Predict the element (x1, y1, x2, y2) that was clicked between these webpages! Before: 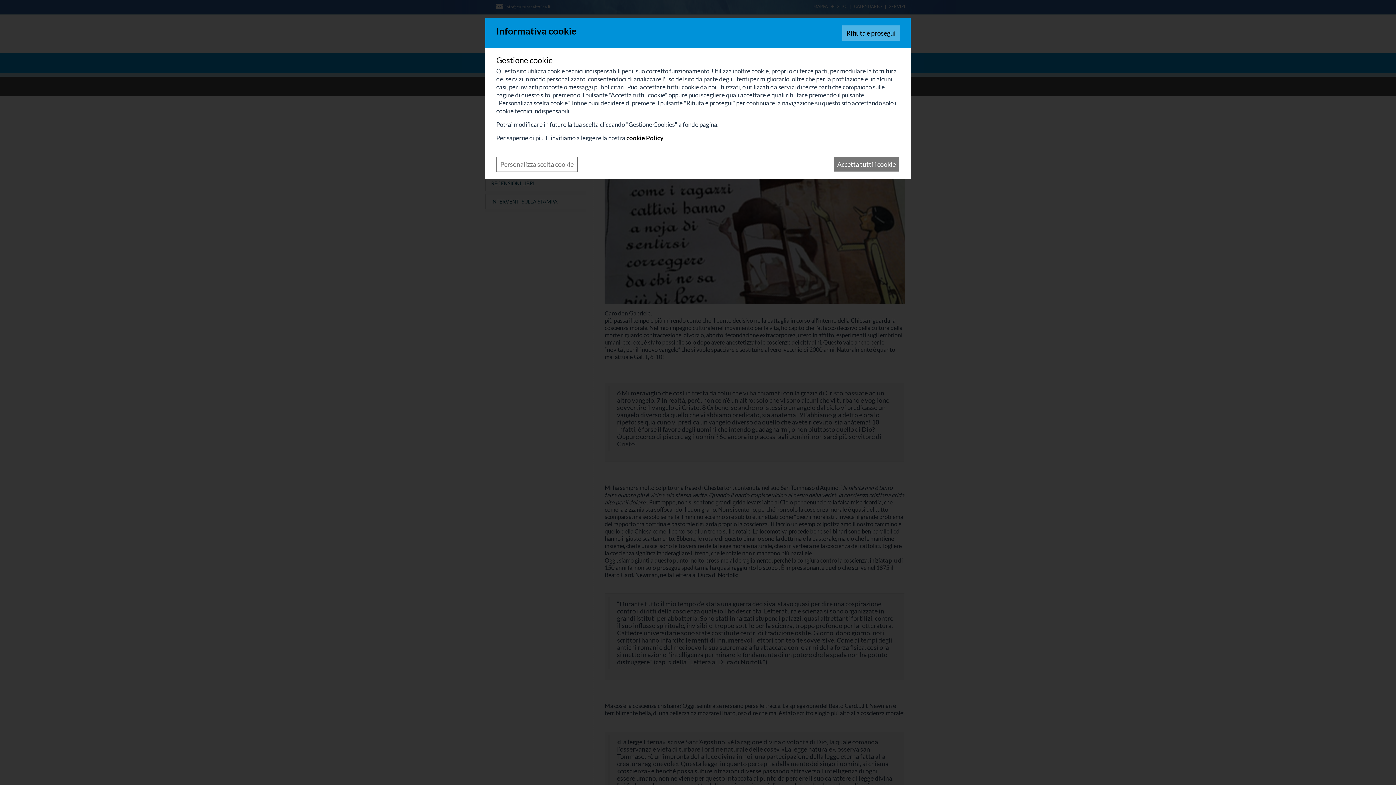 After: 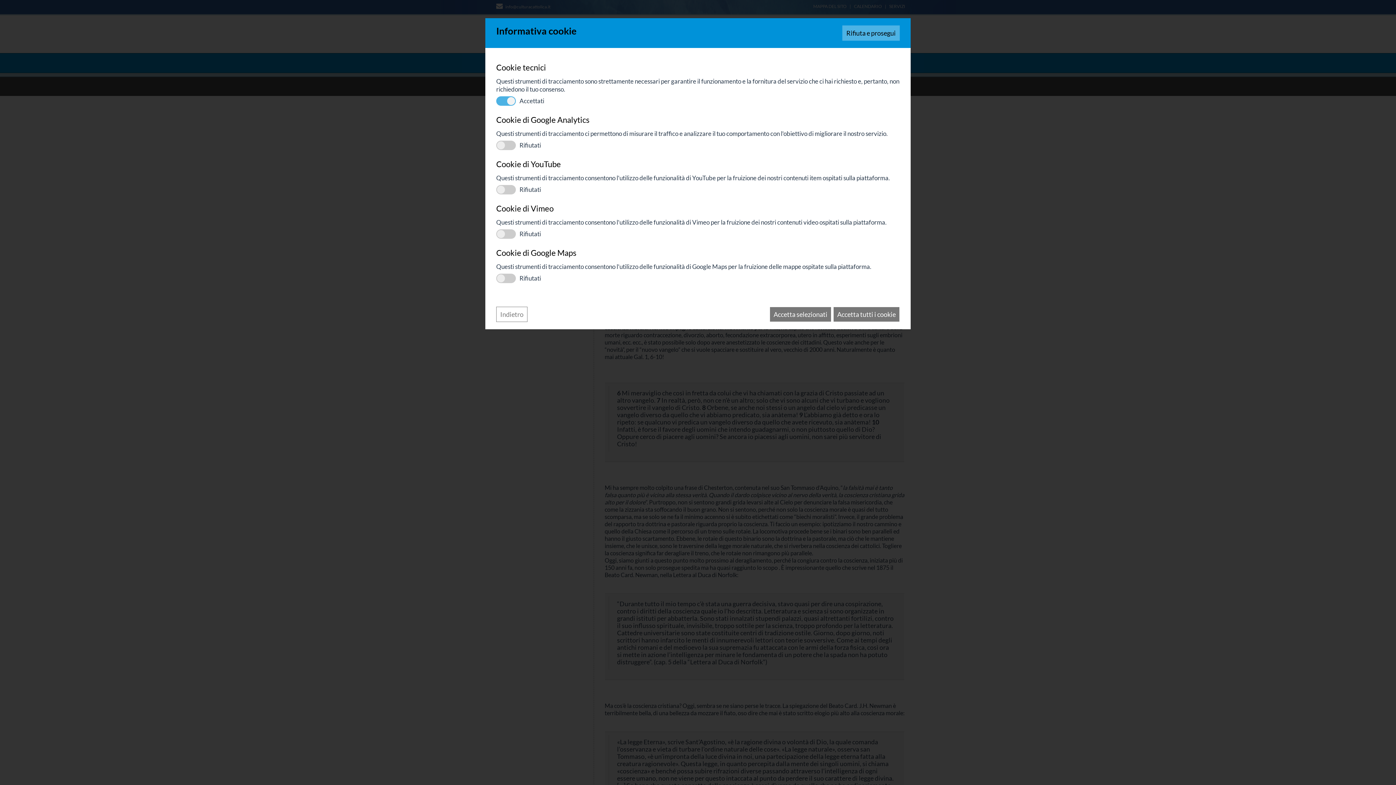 Action: label: Personalizza scelta cookie bbox: (496, 156, 577, 172)